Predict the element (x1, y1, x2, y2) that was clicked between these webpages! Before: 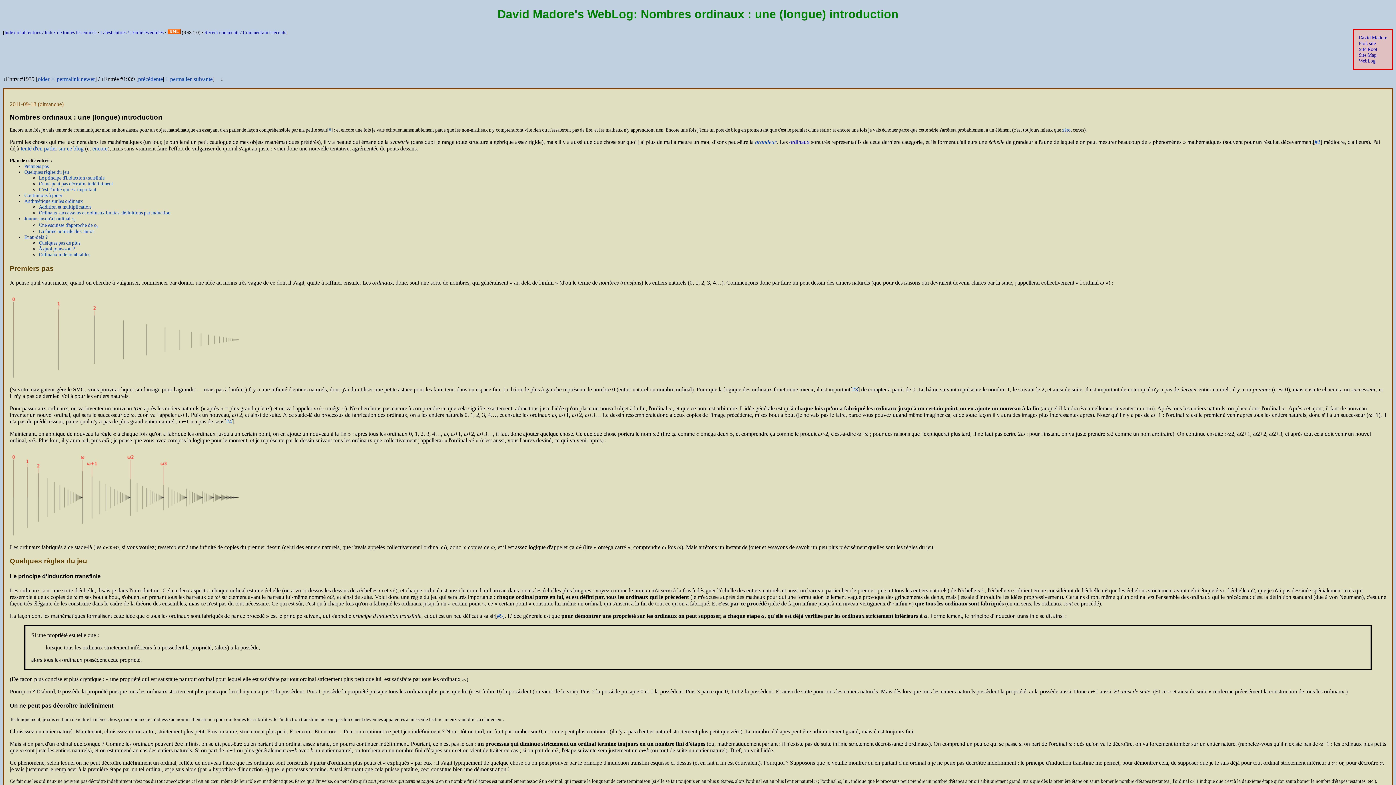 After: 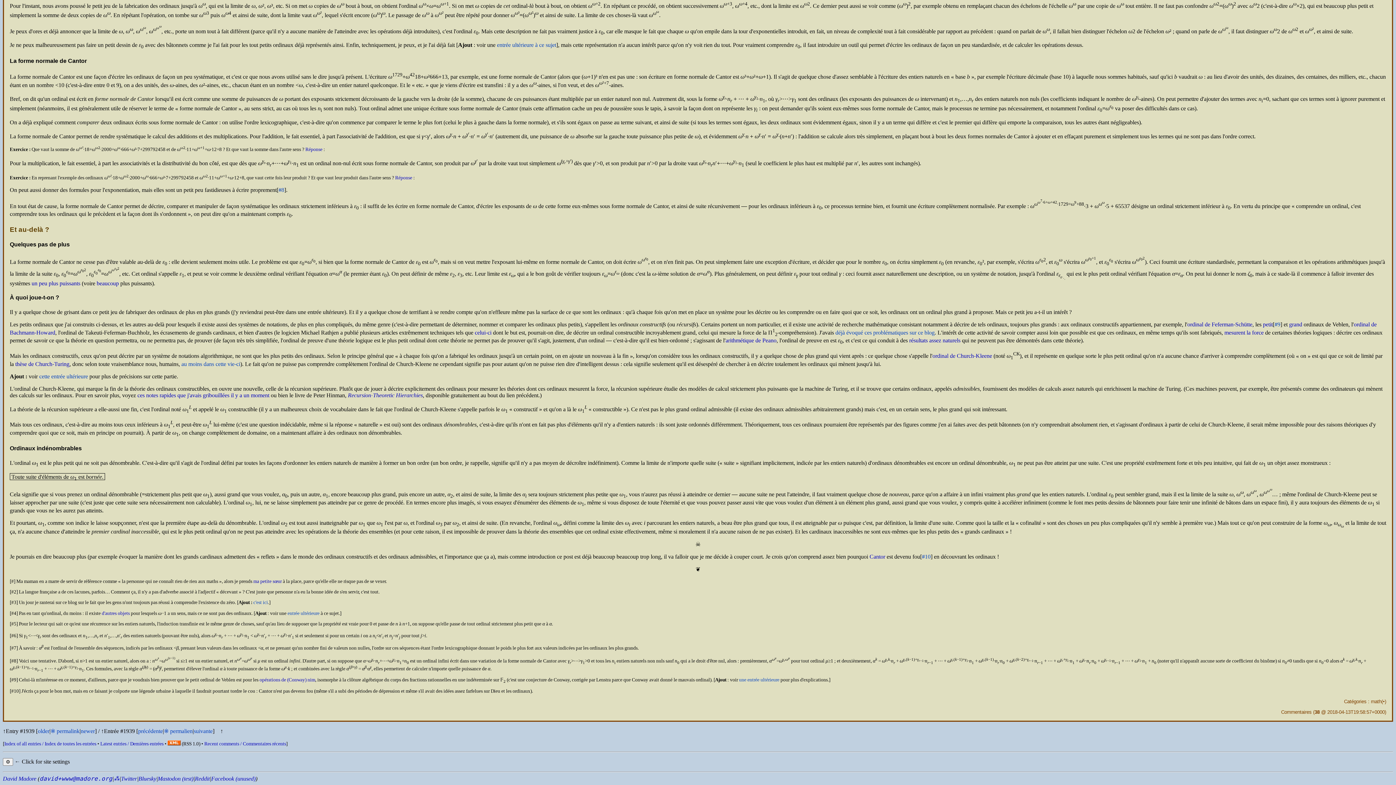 Action: bbox: (38, 240, 80, 245) label: Quelques pas de plus